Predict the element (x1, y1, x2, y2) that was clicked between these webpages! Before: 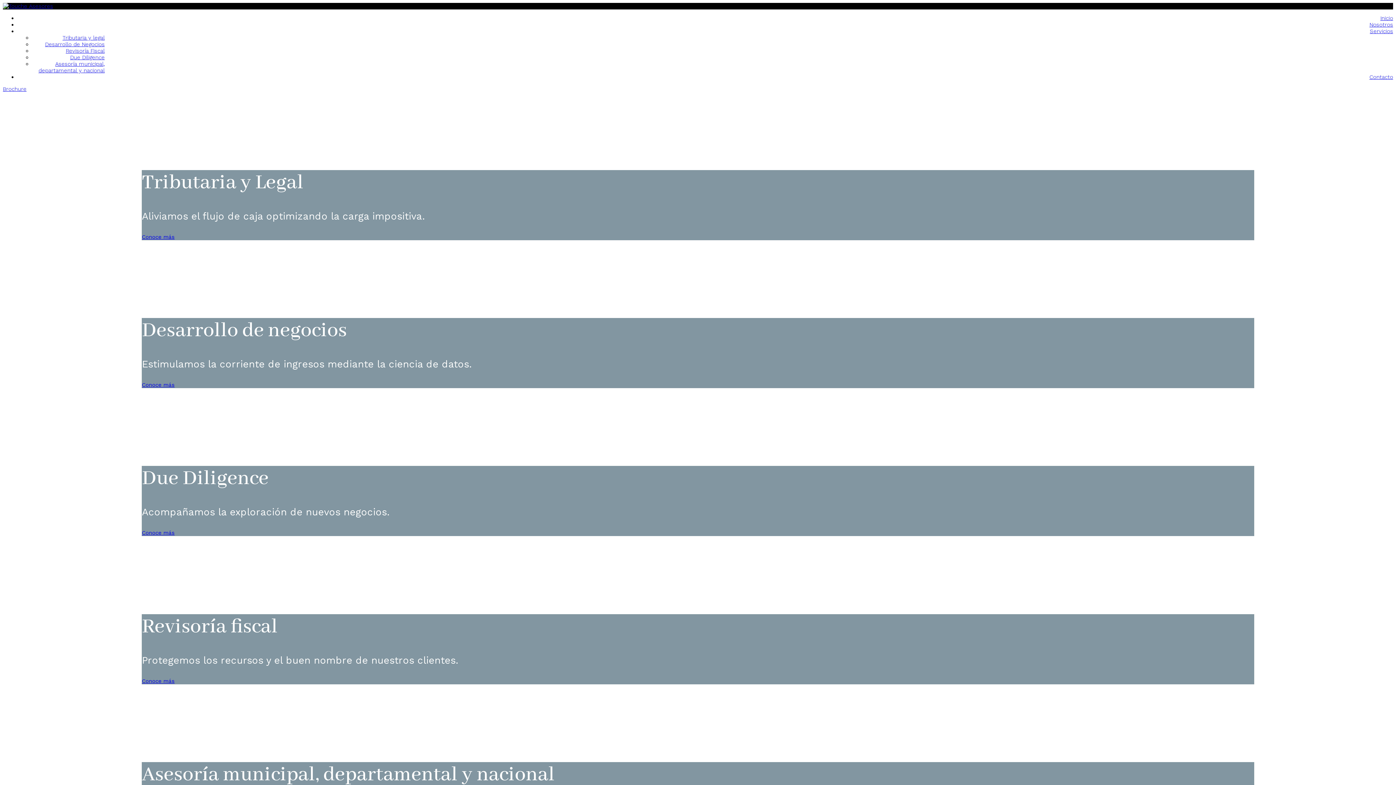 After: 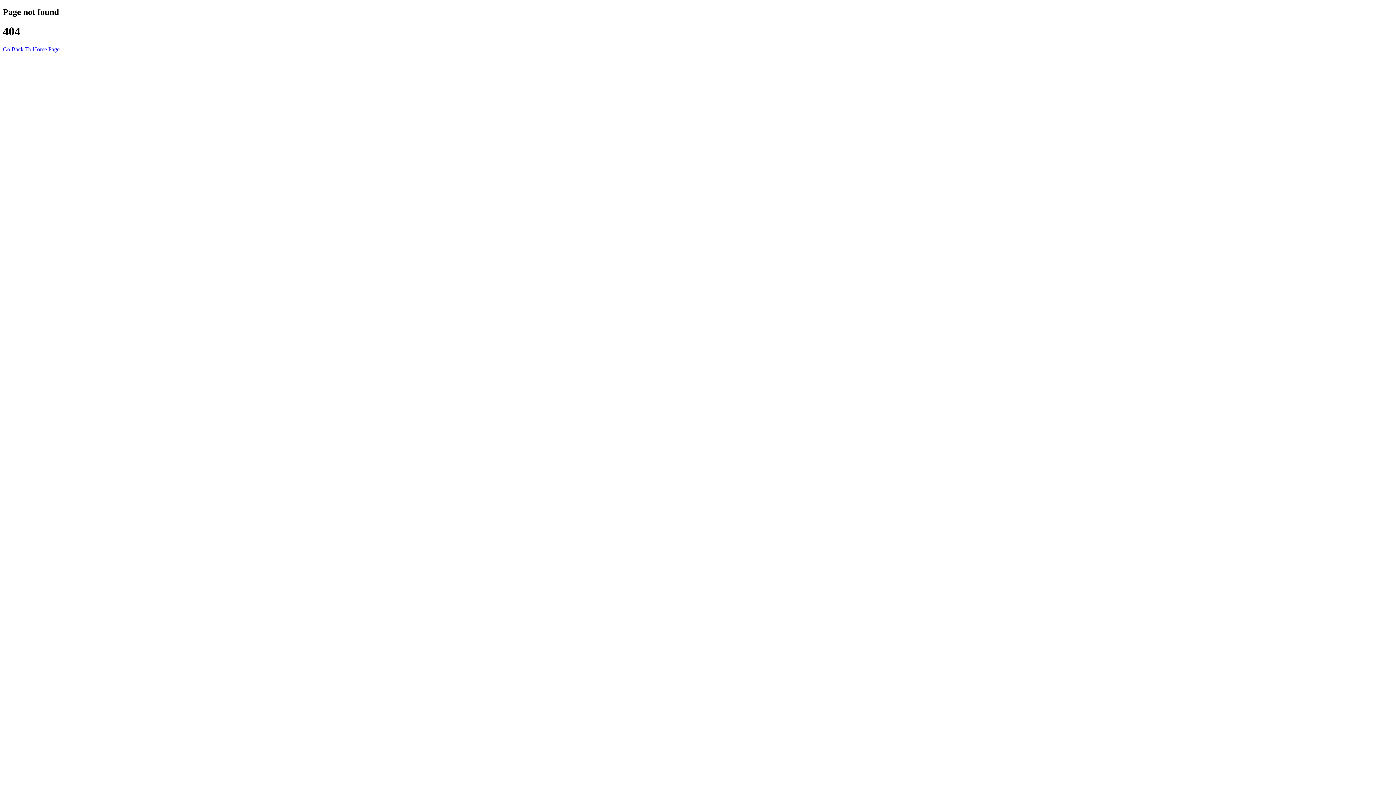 Action: label: Conoce más bbox: (141, 678, 174, 684)